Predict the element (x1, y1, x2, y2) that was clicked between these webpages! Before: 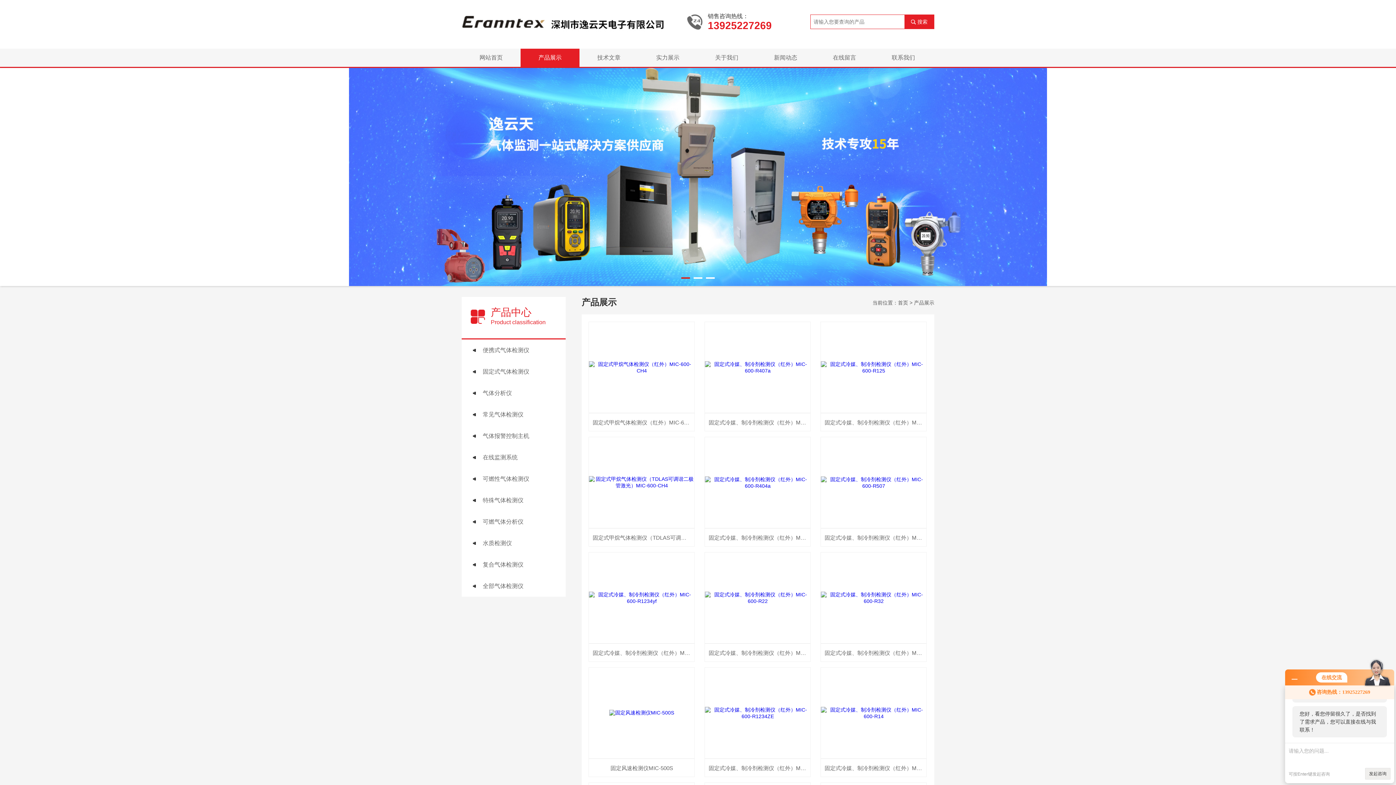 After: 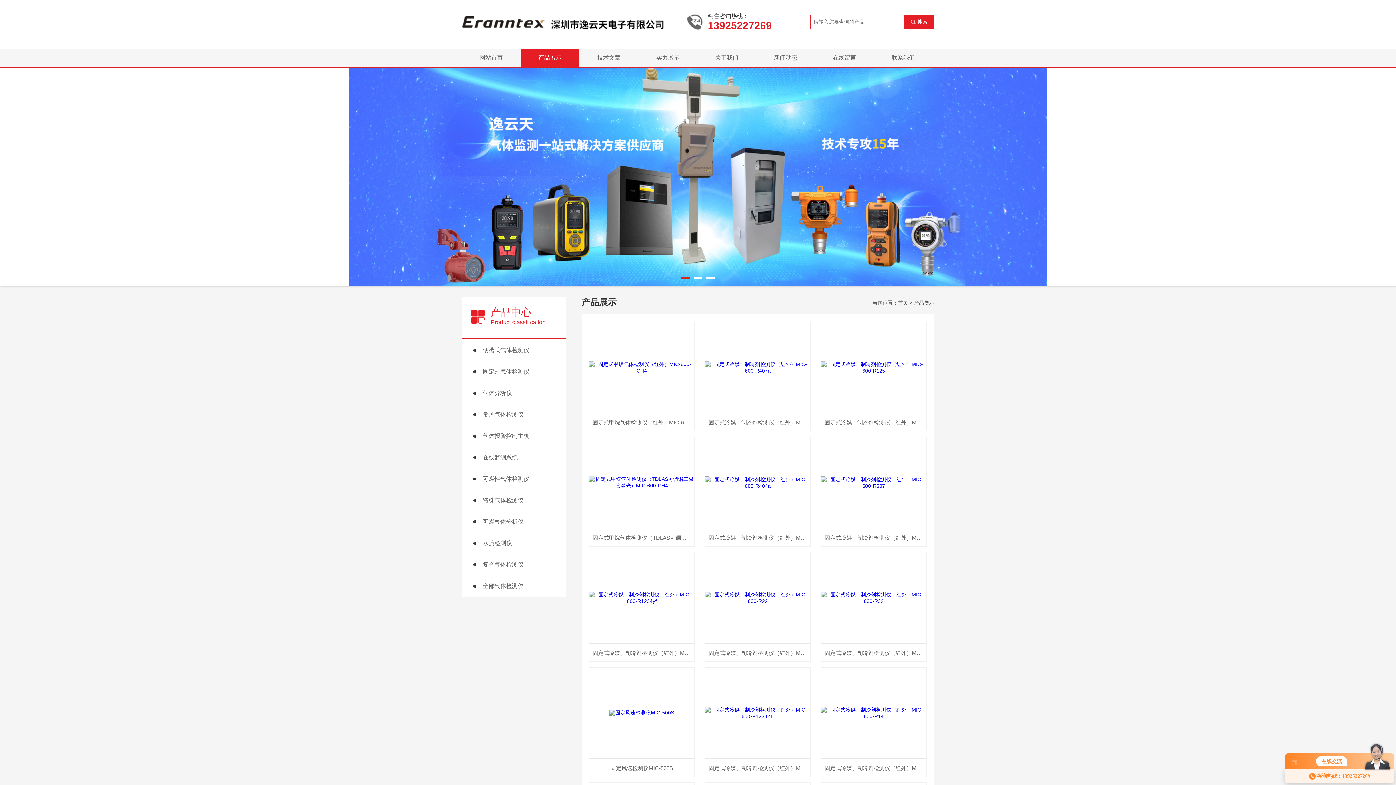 Action: bbox: (1292, 676, 1297, 681)